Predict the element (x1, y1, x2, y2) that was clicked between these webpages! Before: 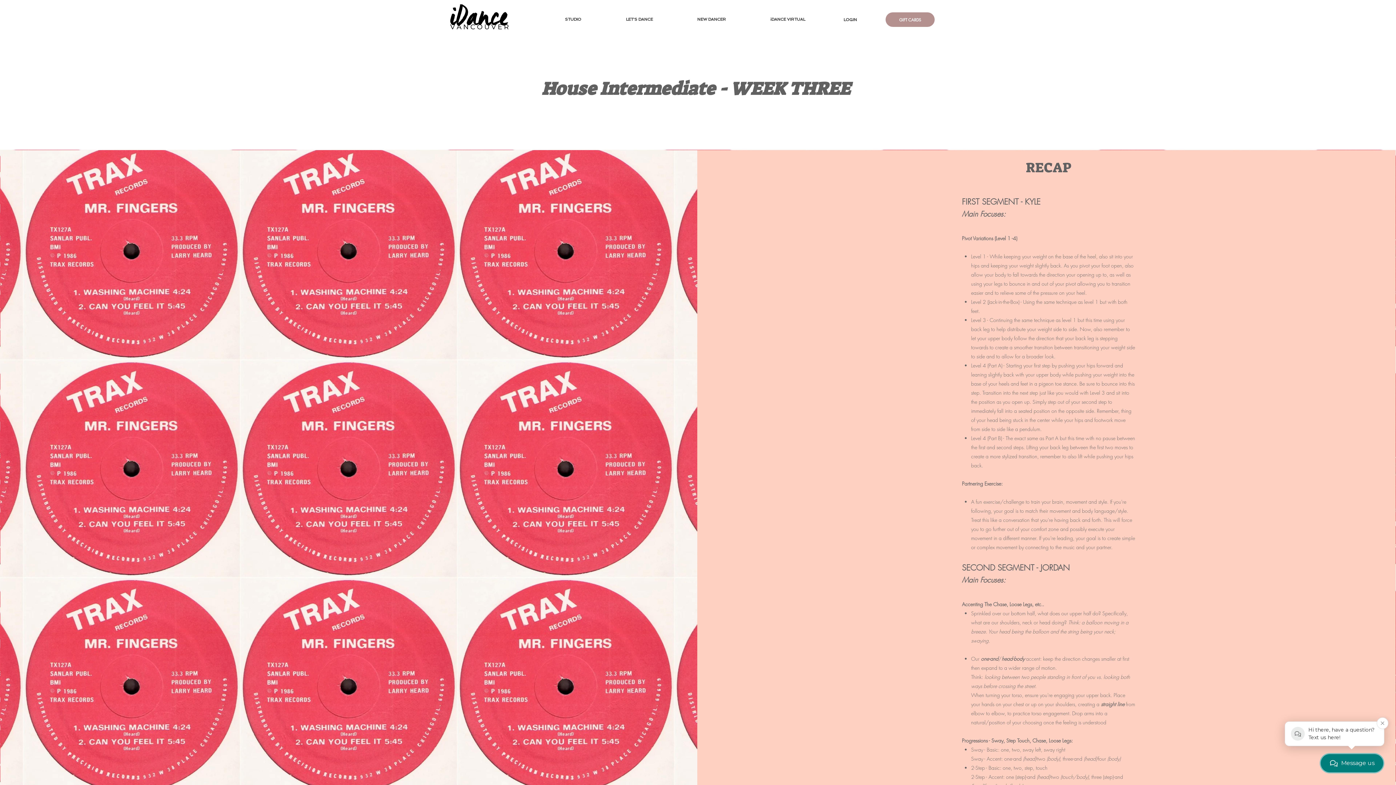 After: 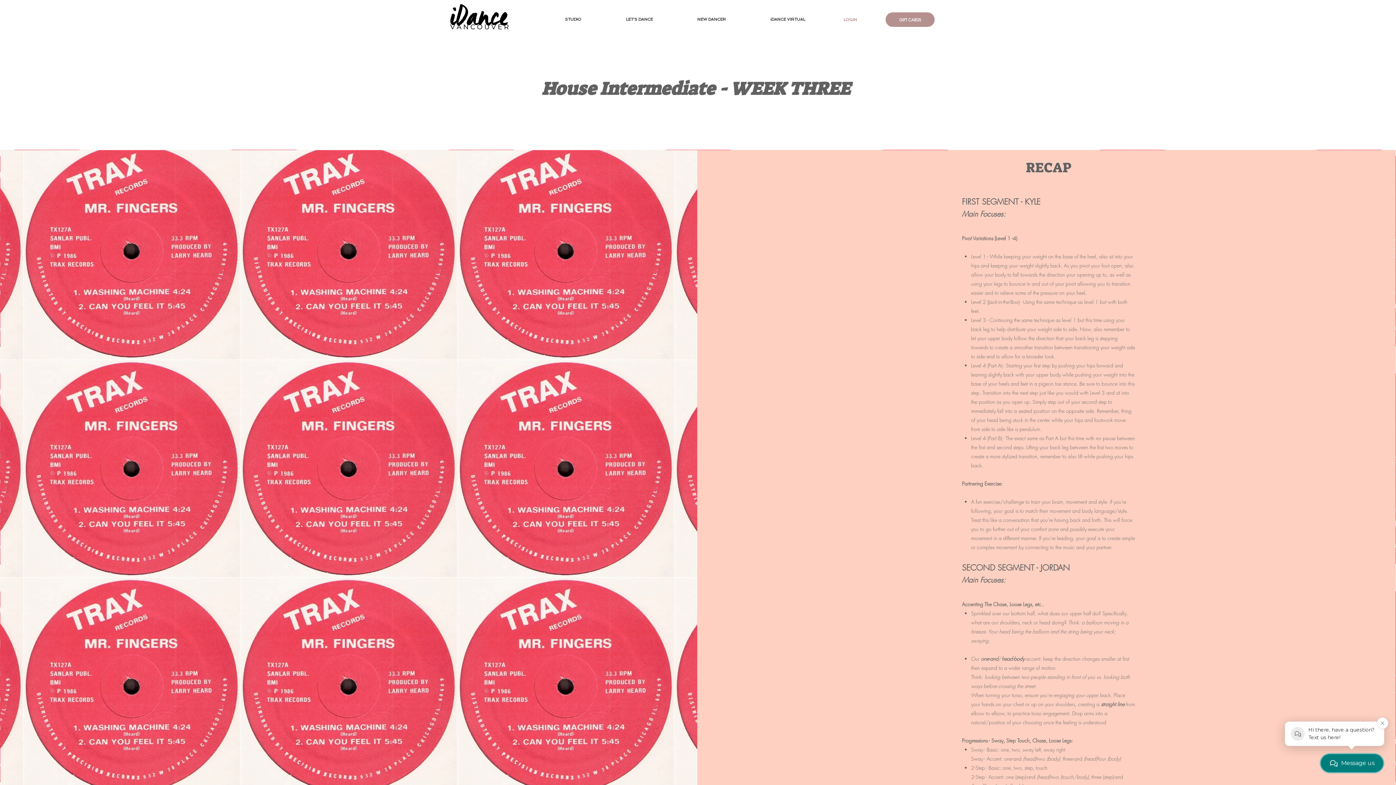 Action: bbox: (824, 12, 876, 26) label: LOGIN